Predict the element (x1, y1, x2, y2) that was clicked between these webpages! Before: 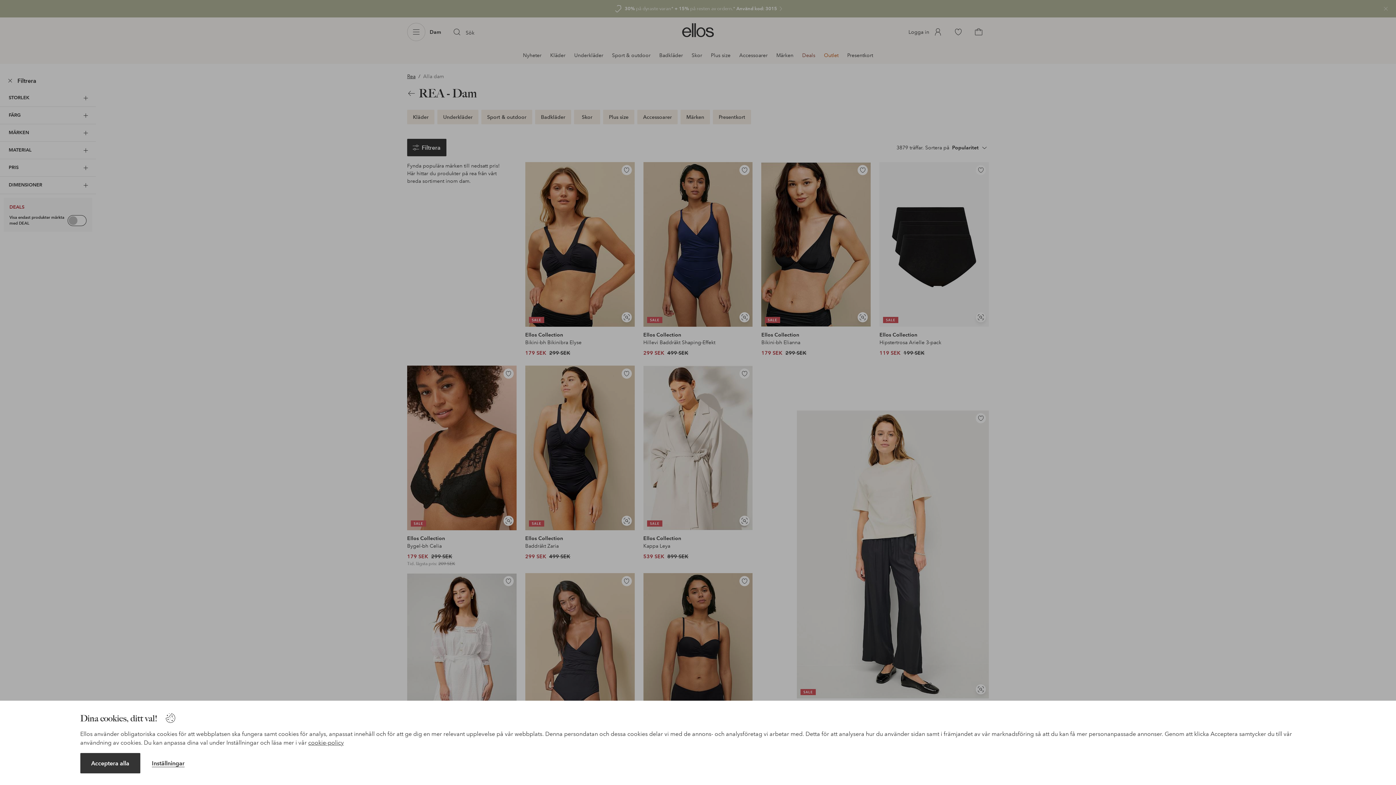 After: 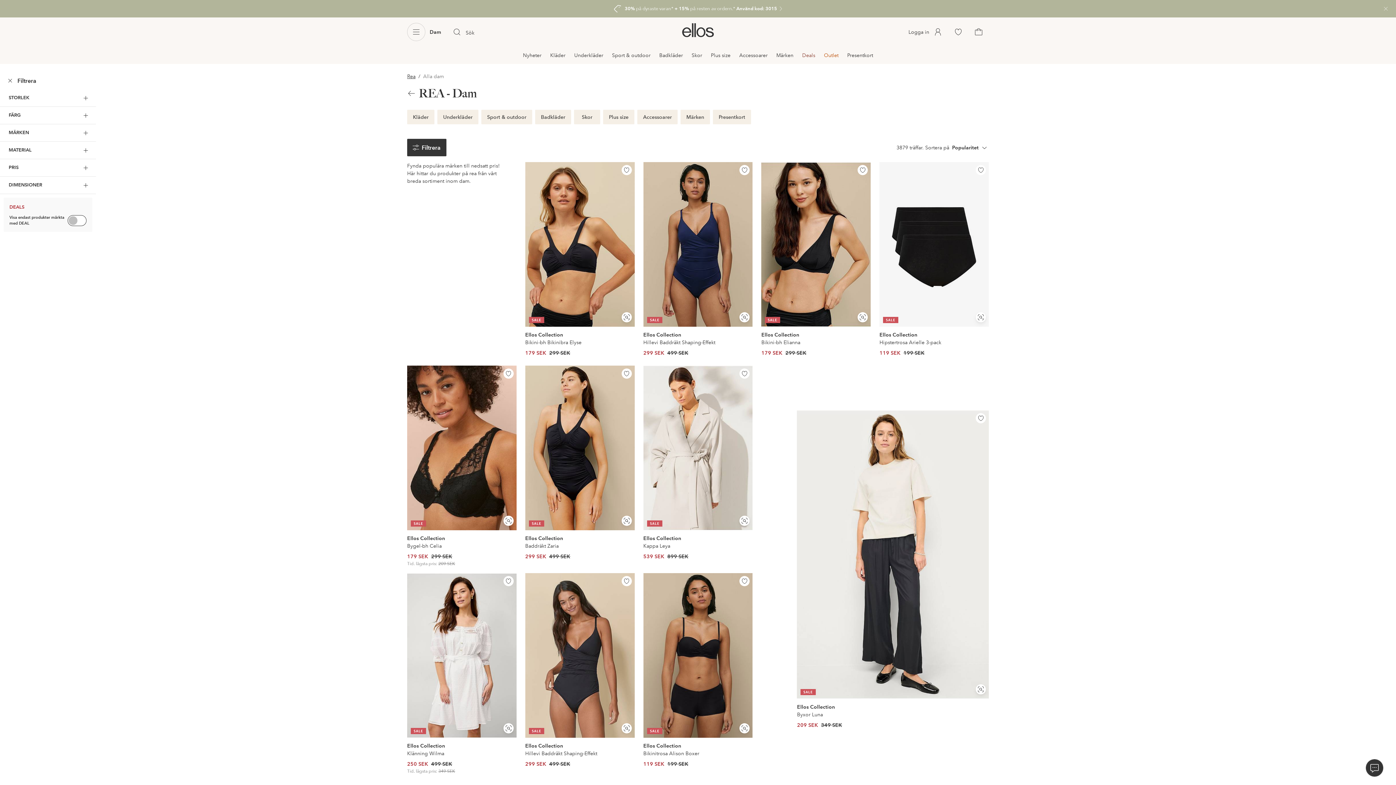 Action: label: Acceptera alla bbox: (80, 753, 140, 773)